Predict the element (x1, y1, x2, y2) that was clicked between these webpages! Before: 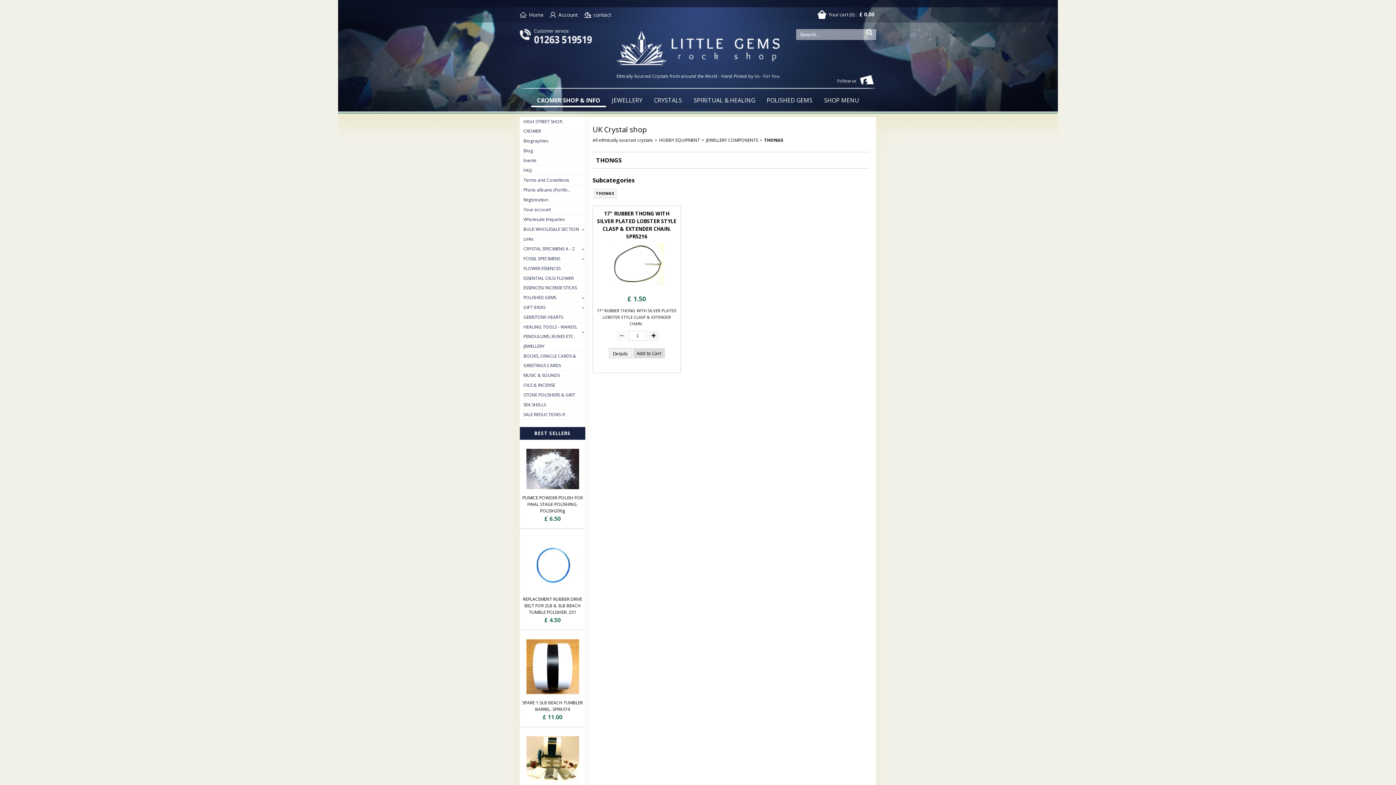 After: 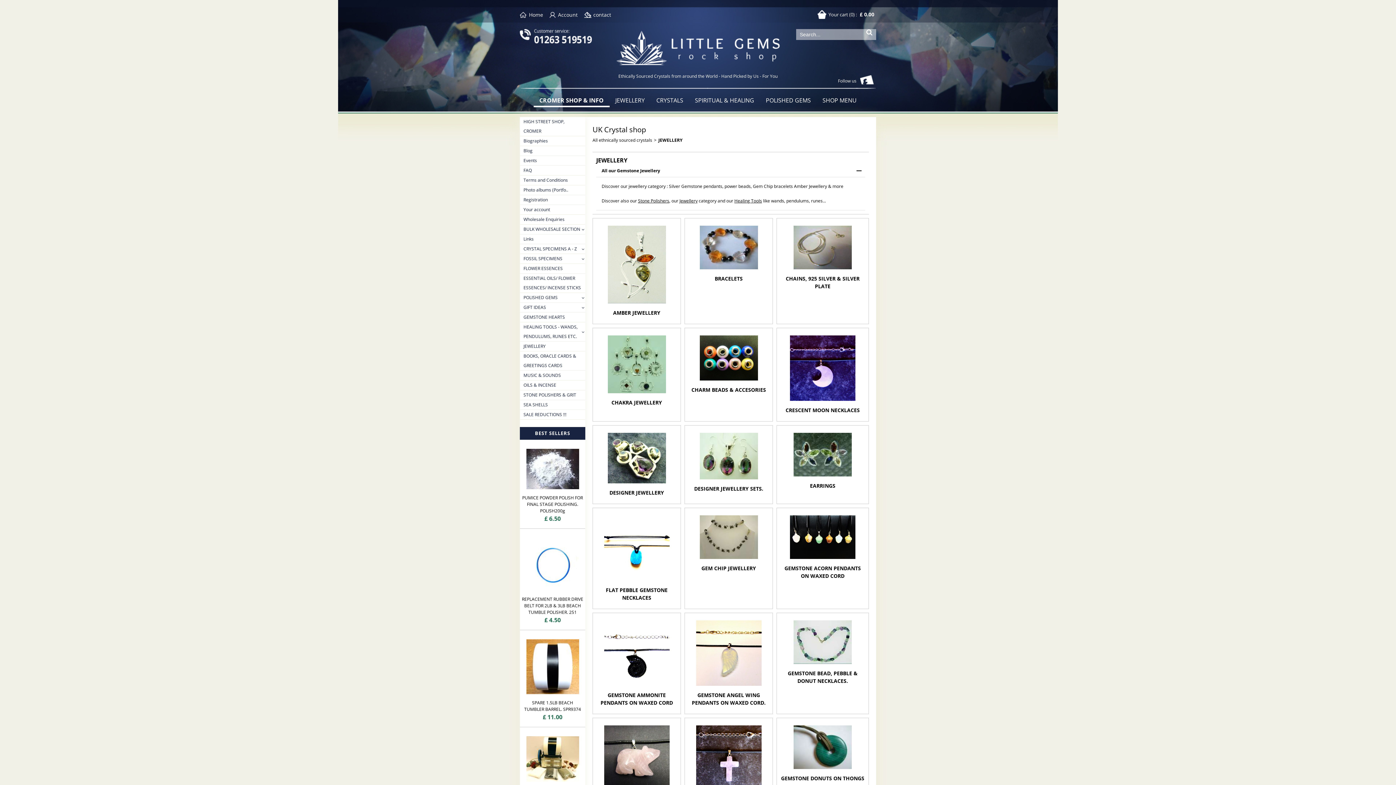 Action: label: JEWELLERY bbox: (606, 93, 648, 107)